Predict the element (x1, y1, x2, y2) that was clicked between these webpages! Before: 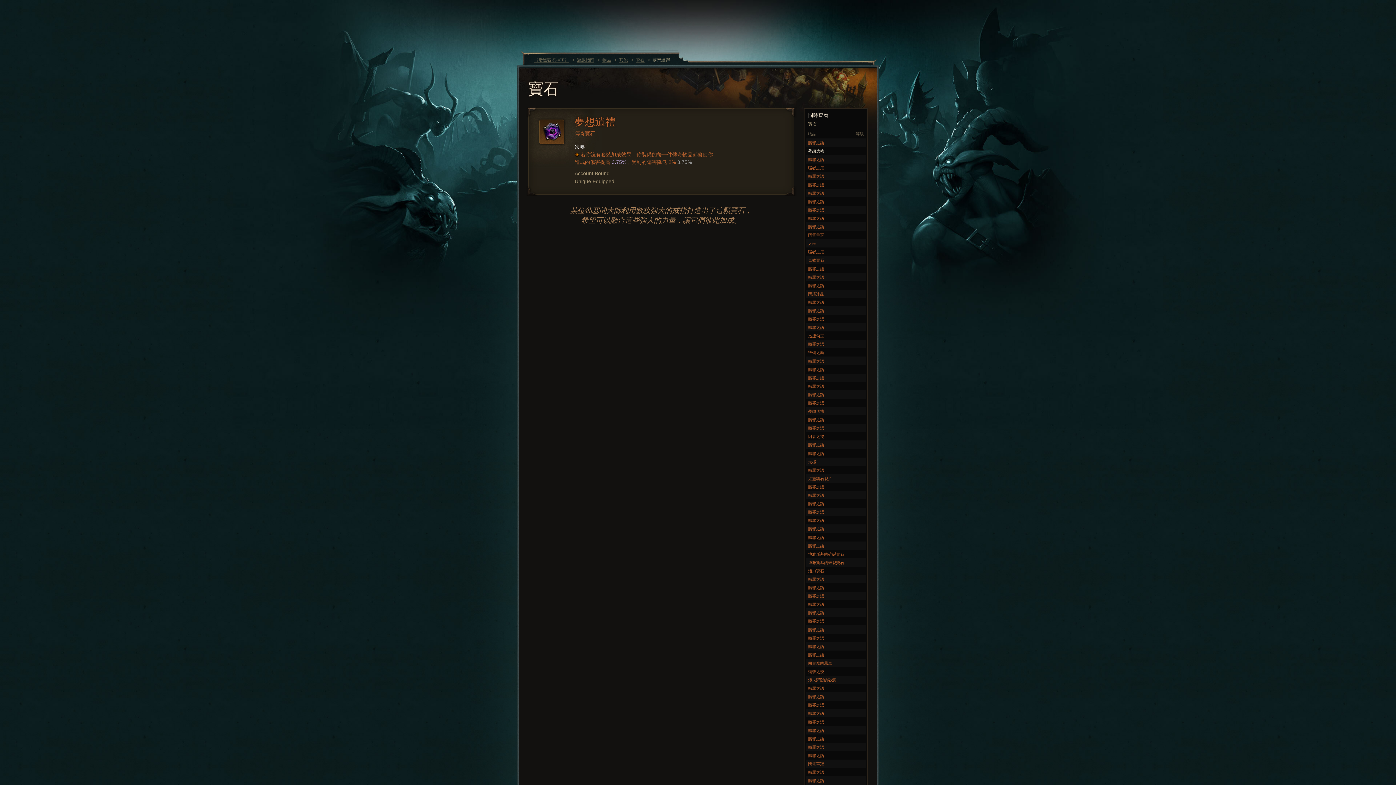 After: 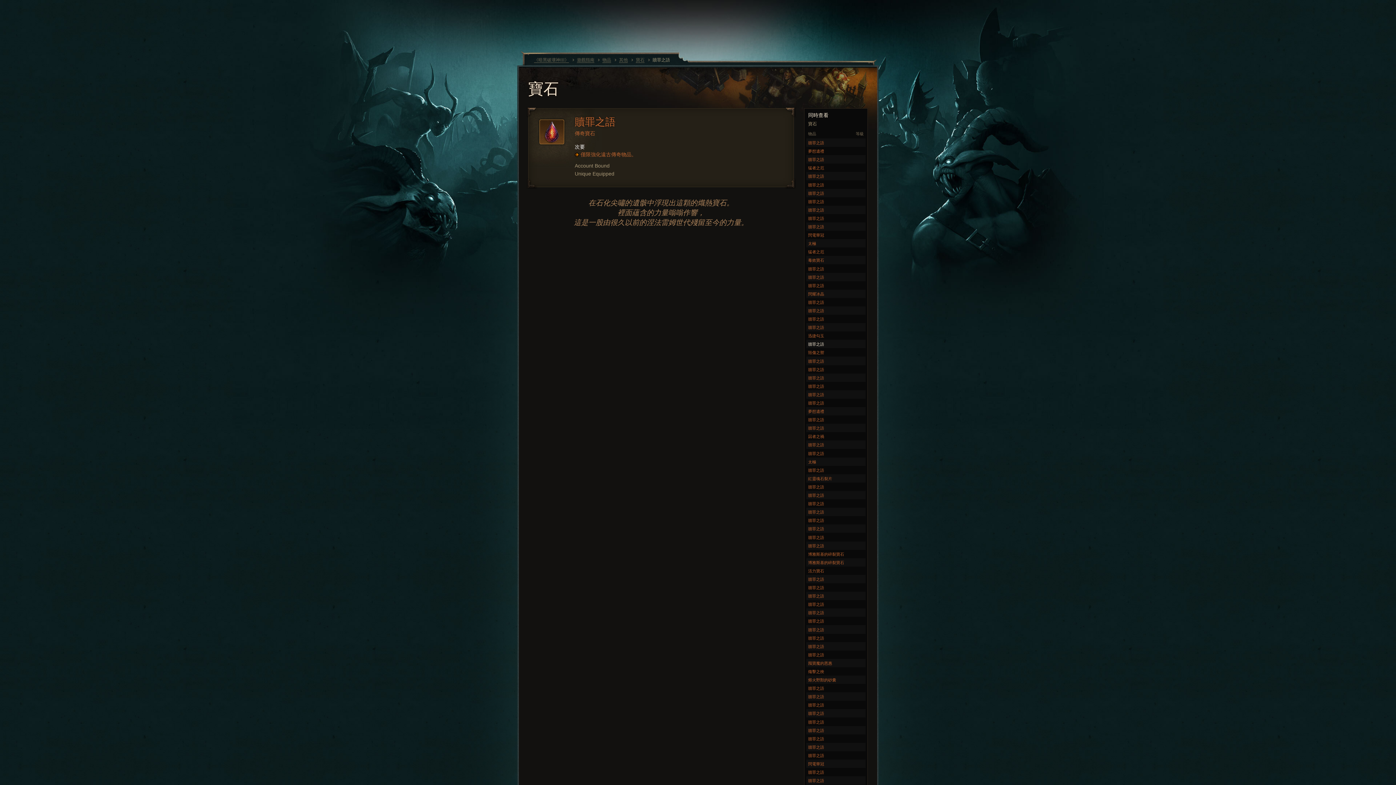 Action: bbox: (806, 340, 865, 348) label: 贖罪之語